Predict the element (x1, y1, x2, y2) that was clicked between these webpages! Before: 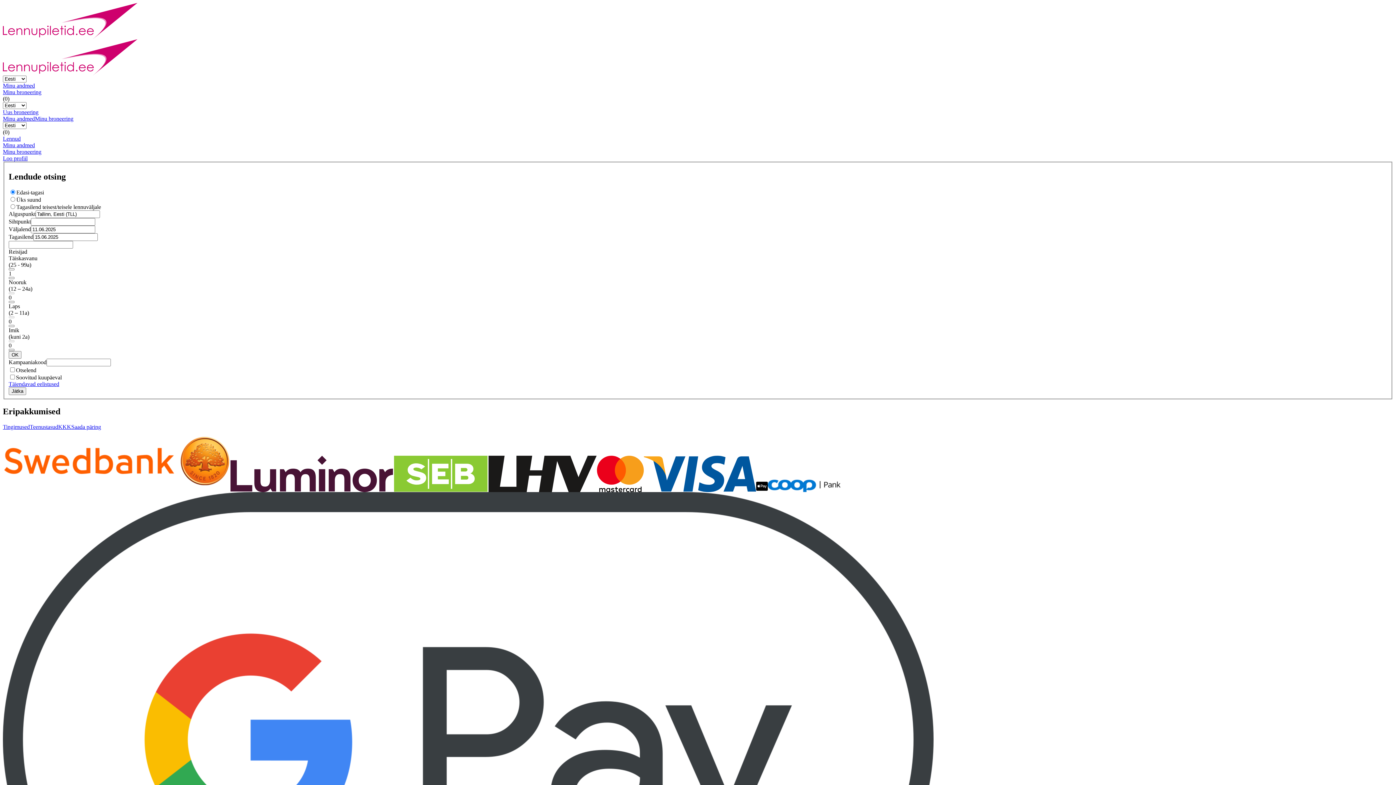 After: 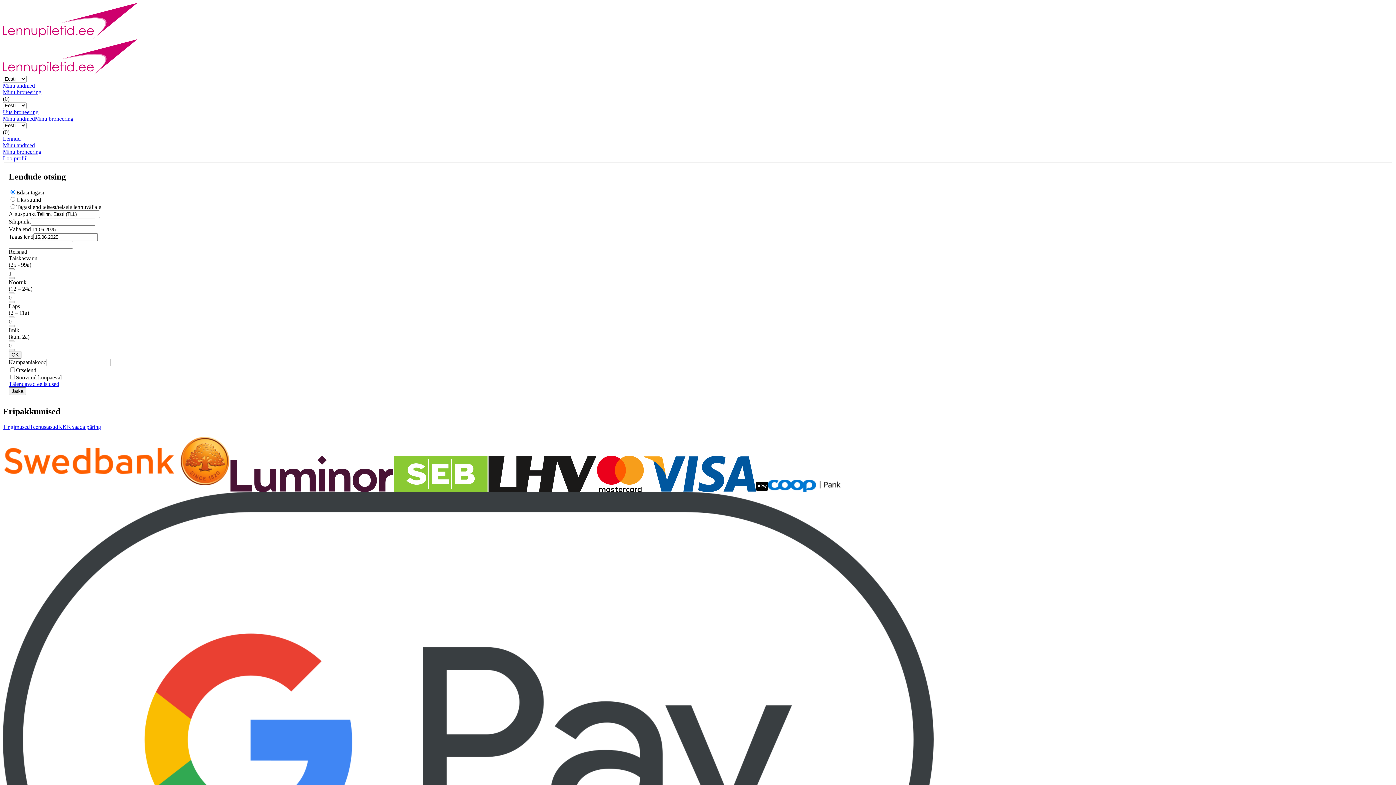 Action: bbox: (8, 277, 14, 279)